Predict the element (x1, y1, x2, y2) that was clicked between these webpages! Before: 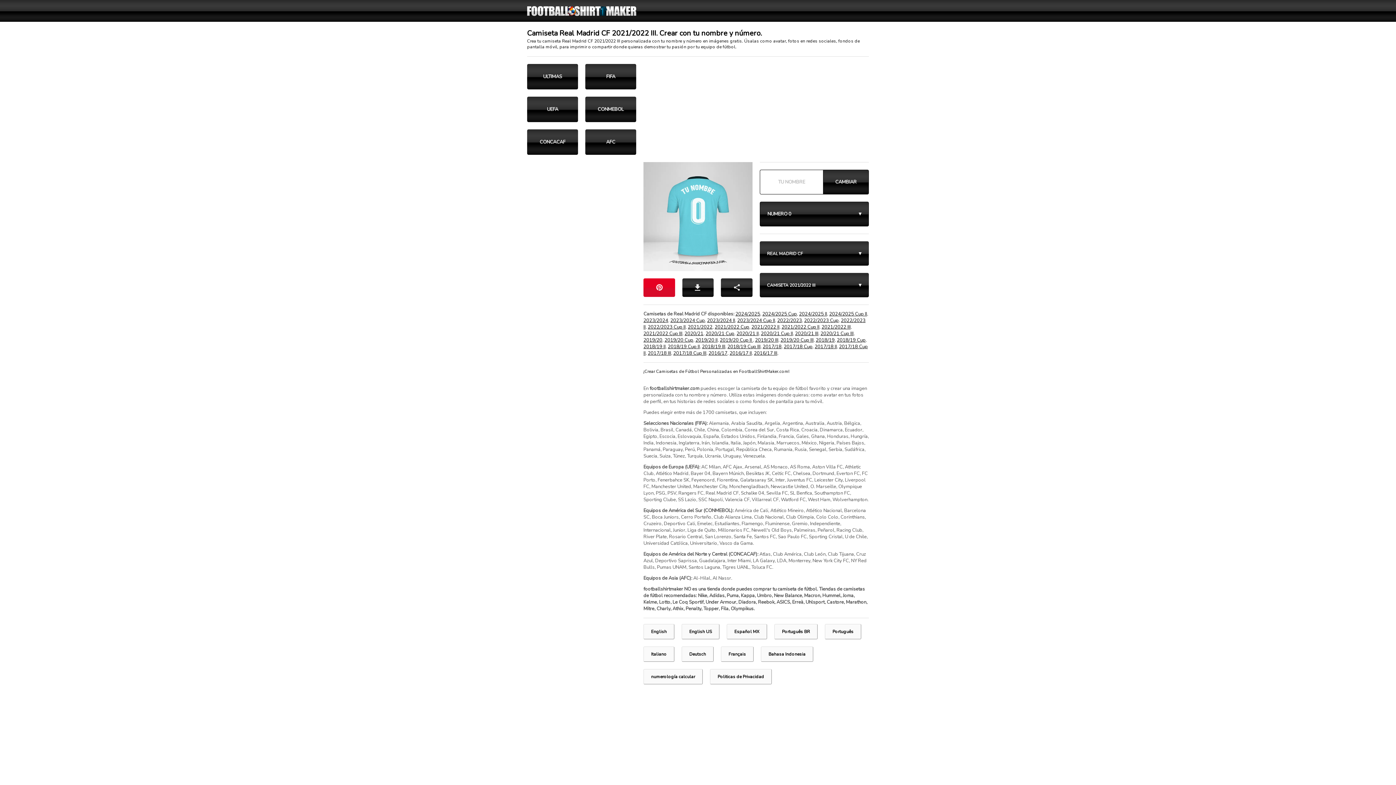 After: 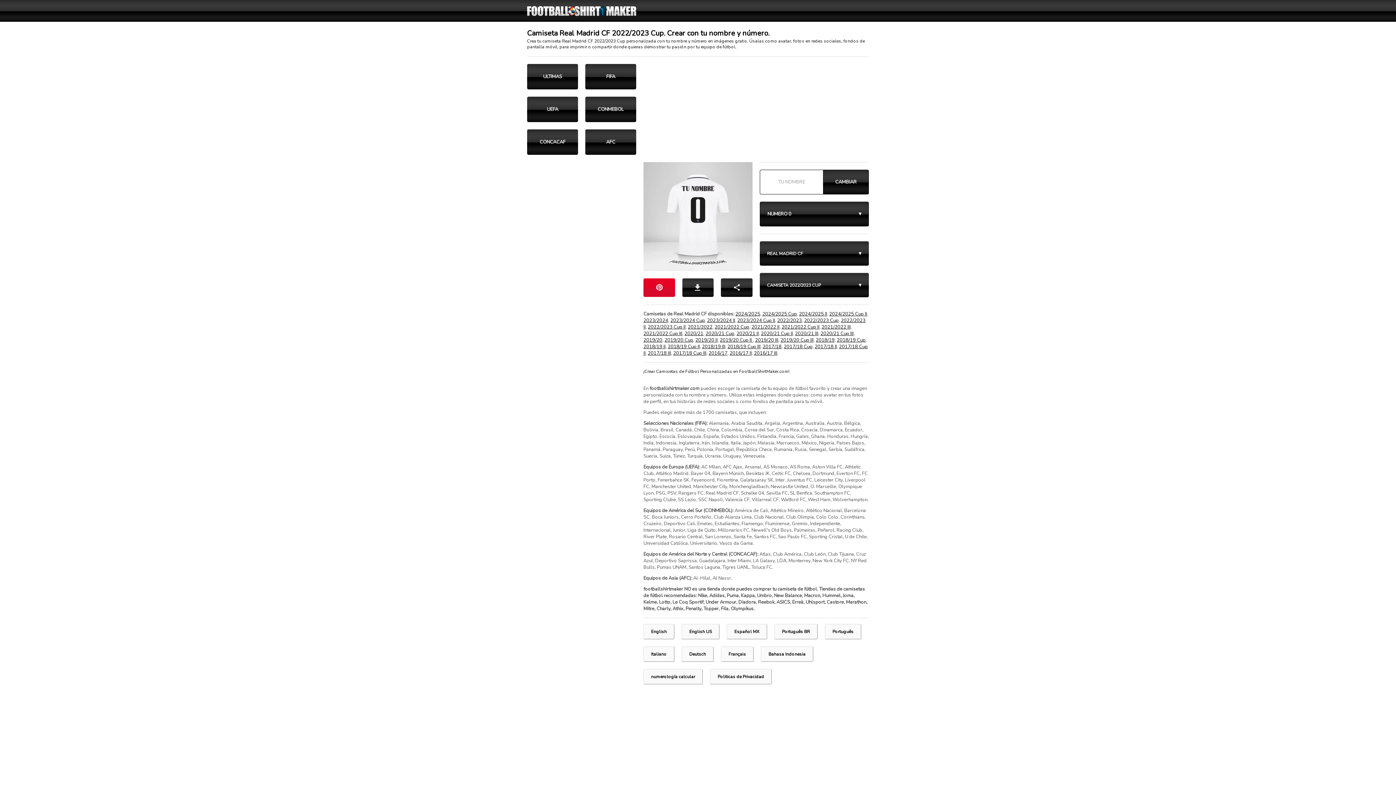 Action: label: 2022/2023 Cup bbox: (804, 317, 838, 324)